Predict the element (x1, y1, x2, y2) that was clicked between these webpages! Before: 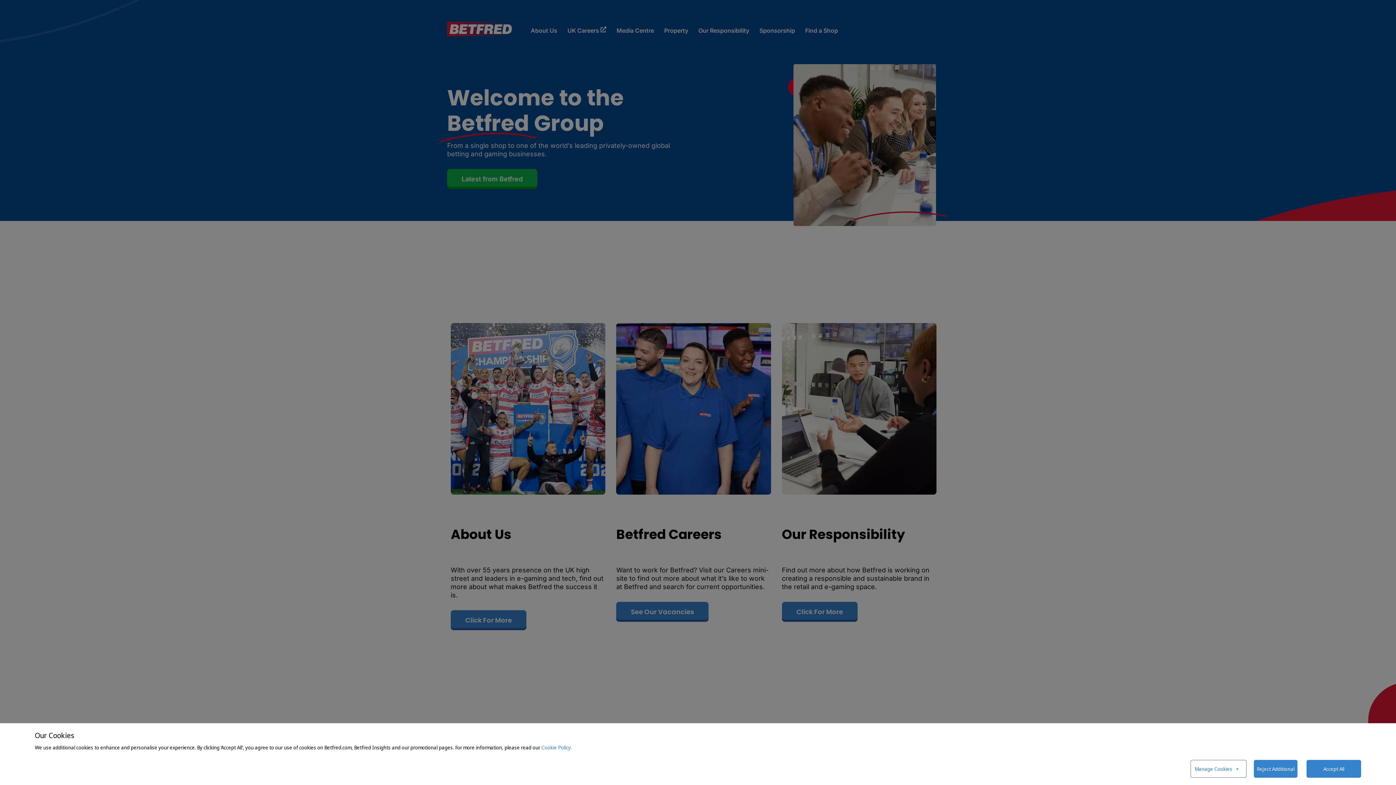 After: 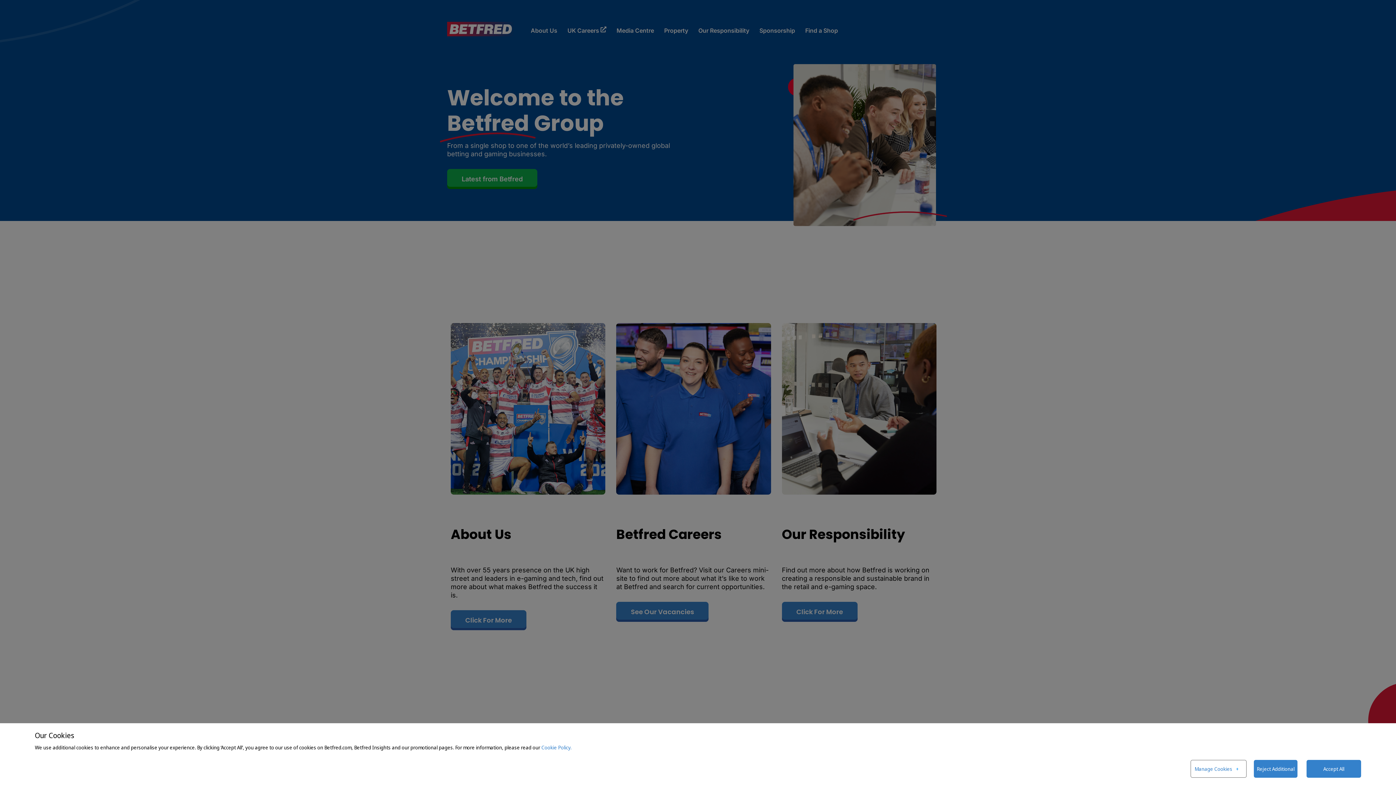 Action: label: Cookie Policy. (External link, opens in a new window) bbox: (541, 744, 571, 751)